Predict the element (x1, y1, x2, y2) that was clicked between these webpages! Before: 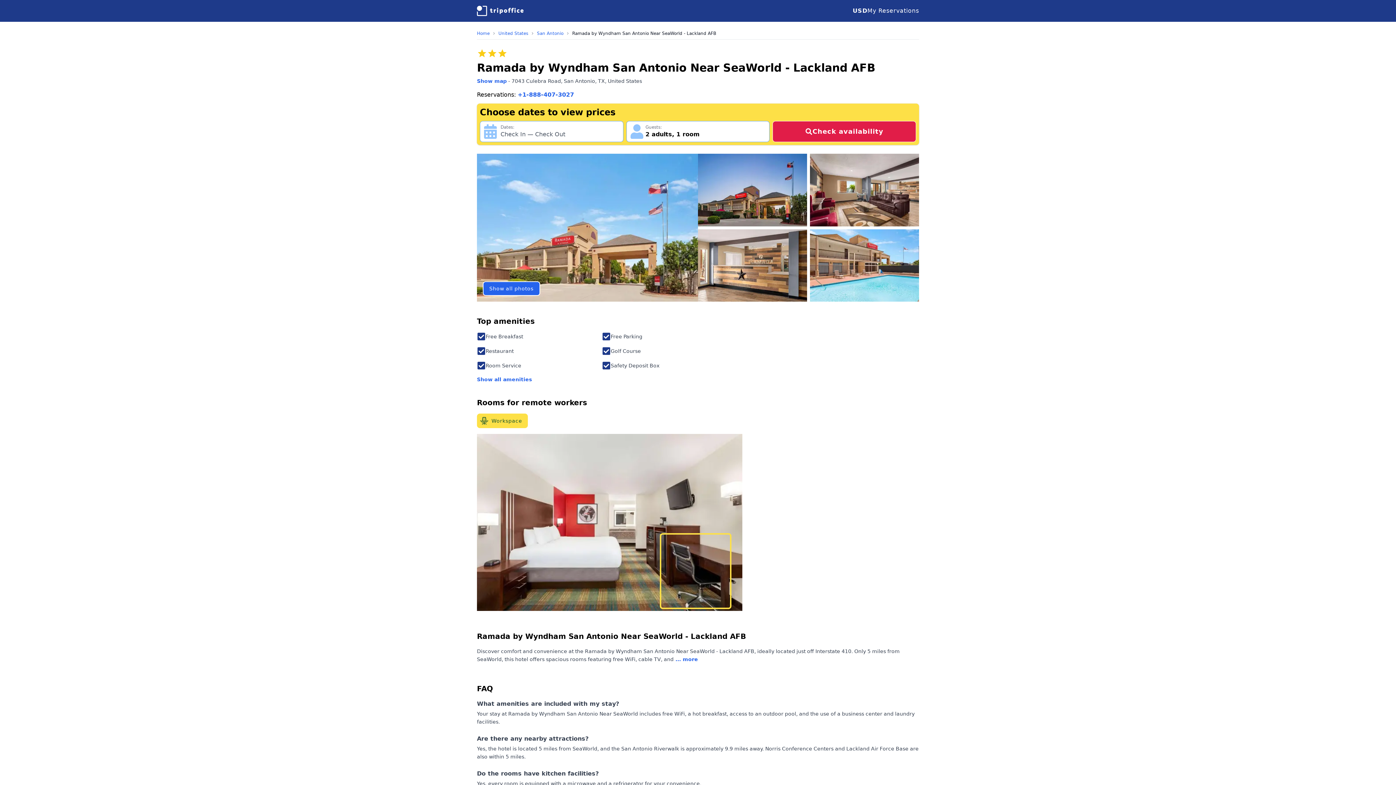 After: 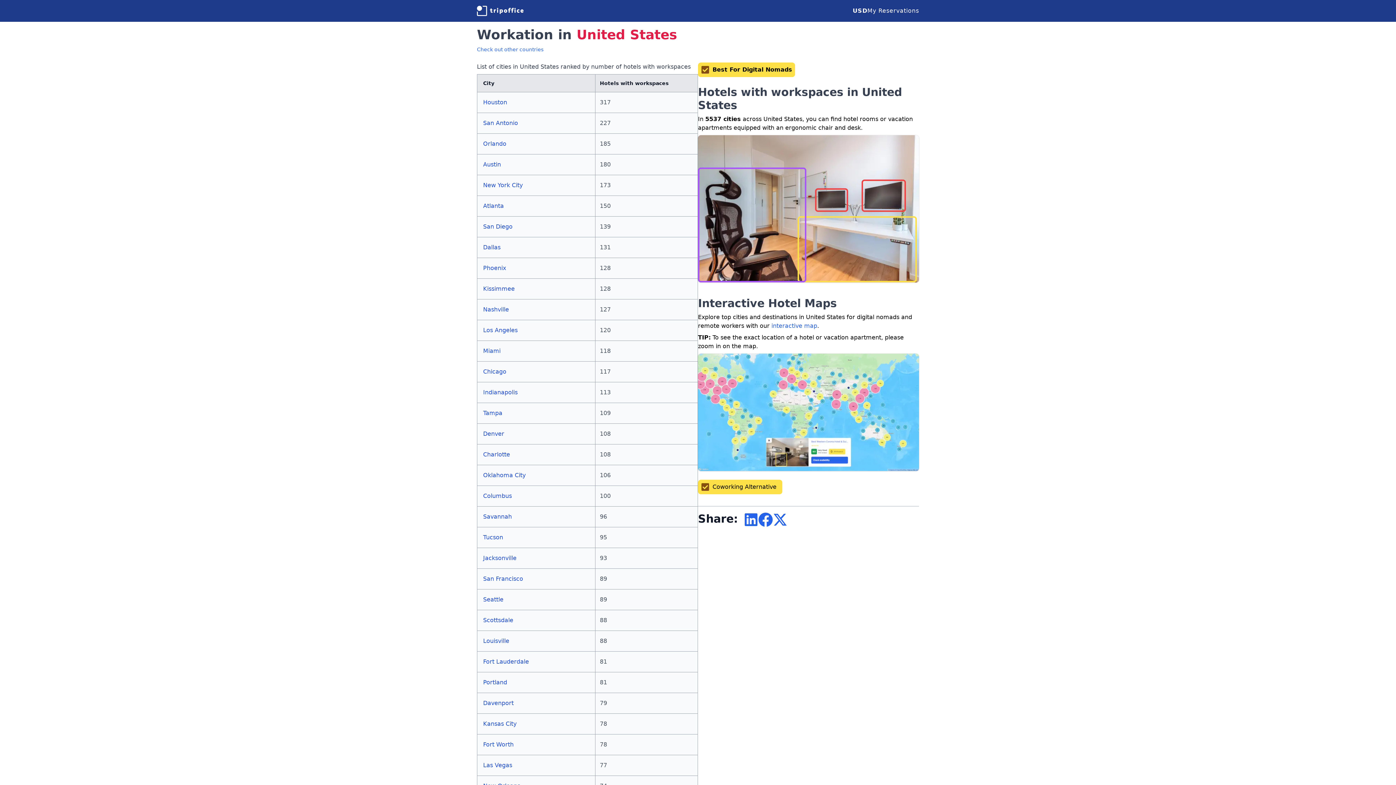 Action: bbox: (498, 30, 528, 36) label: United States